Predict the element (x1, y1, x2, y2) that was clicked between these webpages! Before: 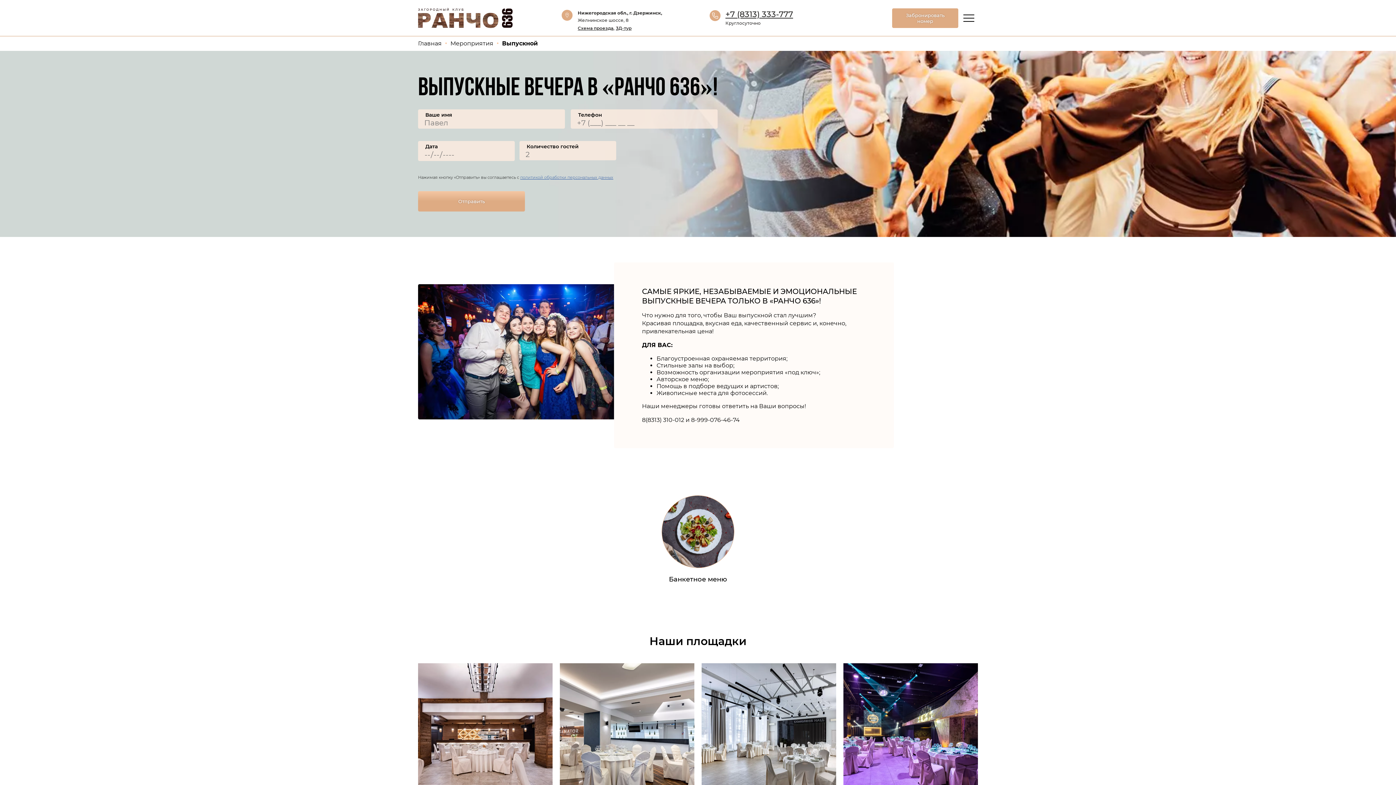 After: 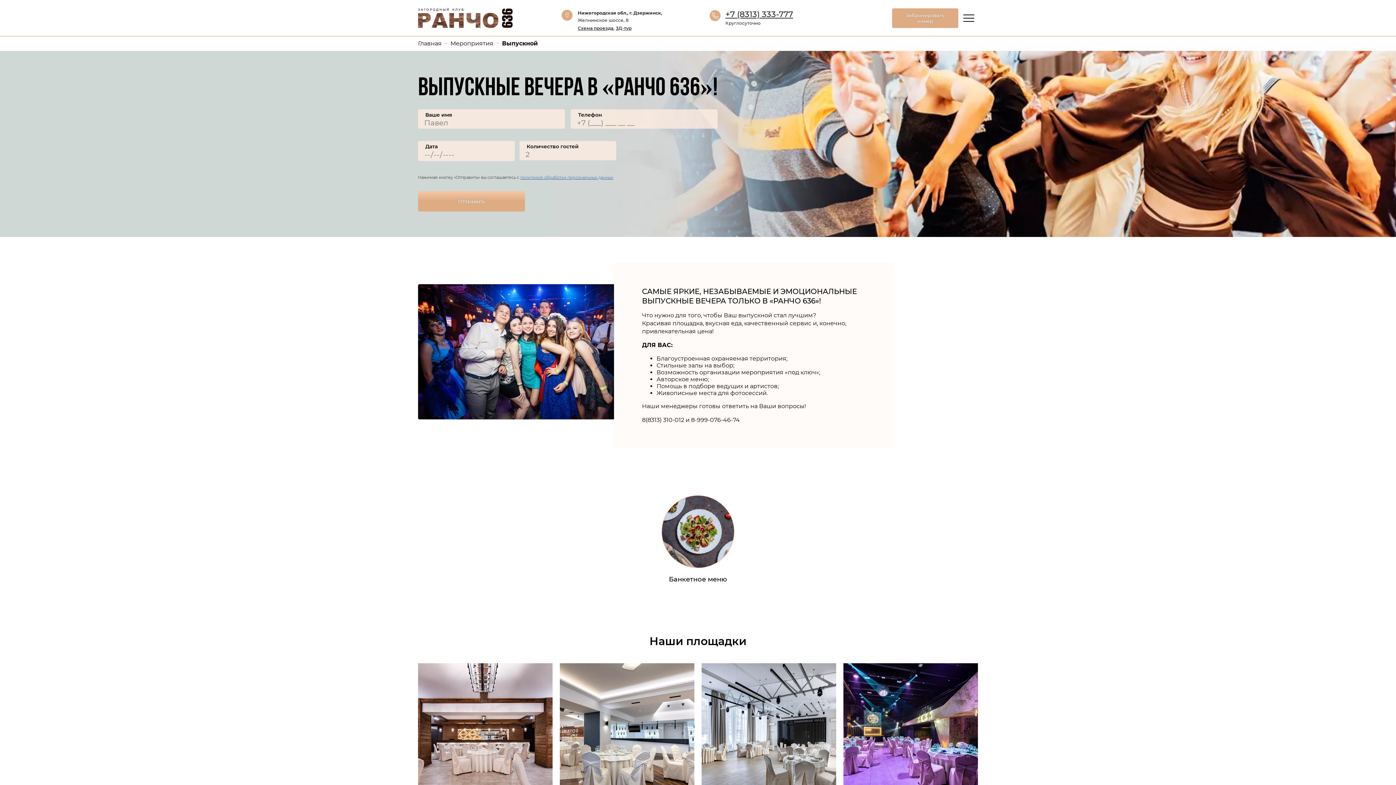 Action: bbox: (725, 10, 793, 18) label: +7 (8313) 333-777